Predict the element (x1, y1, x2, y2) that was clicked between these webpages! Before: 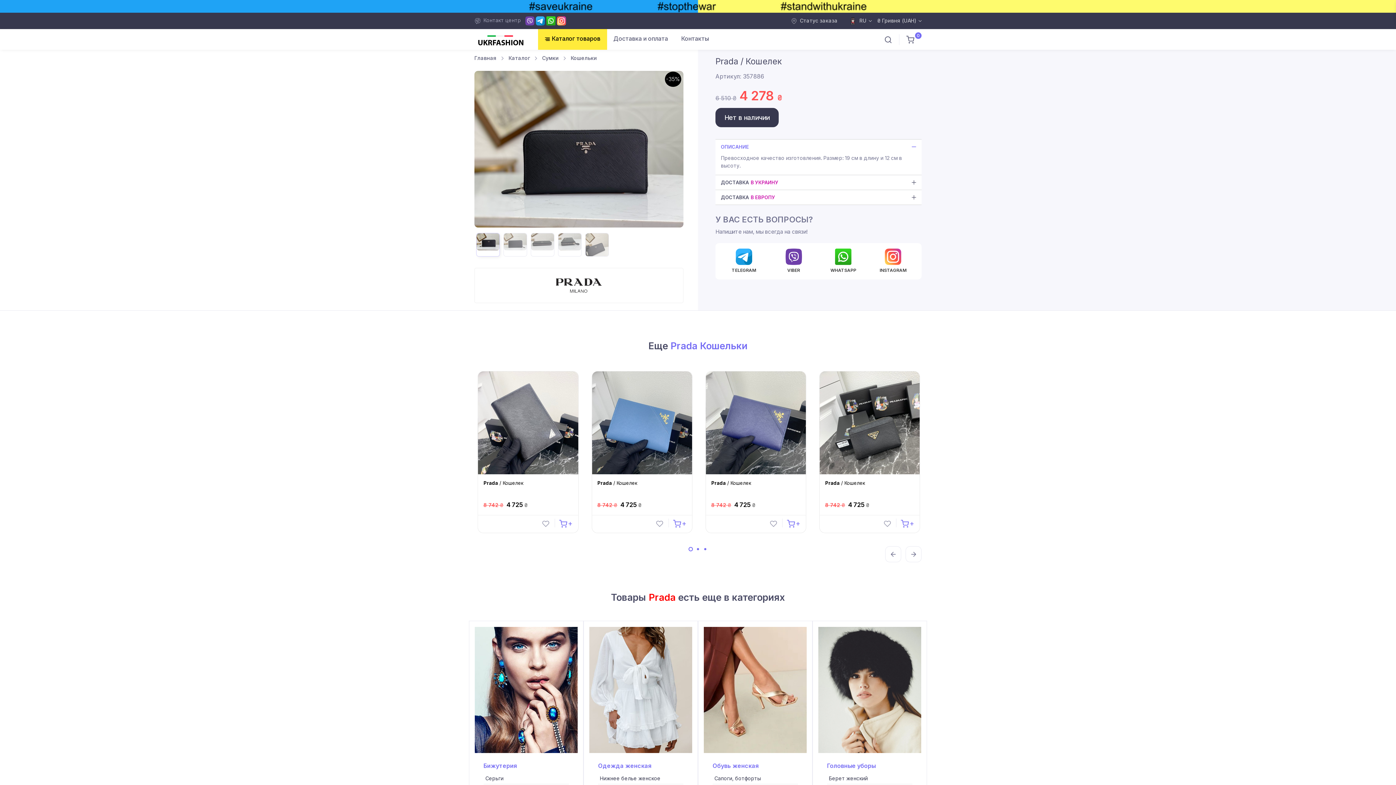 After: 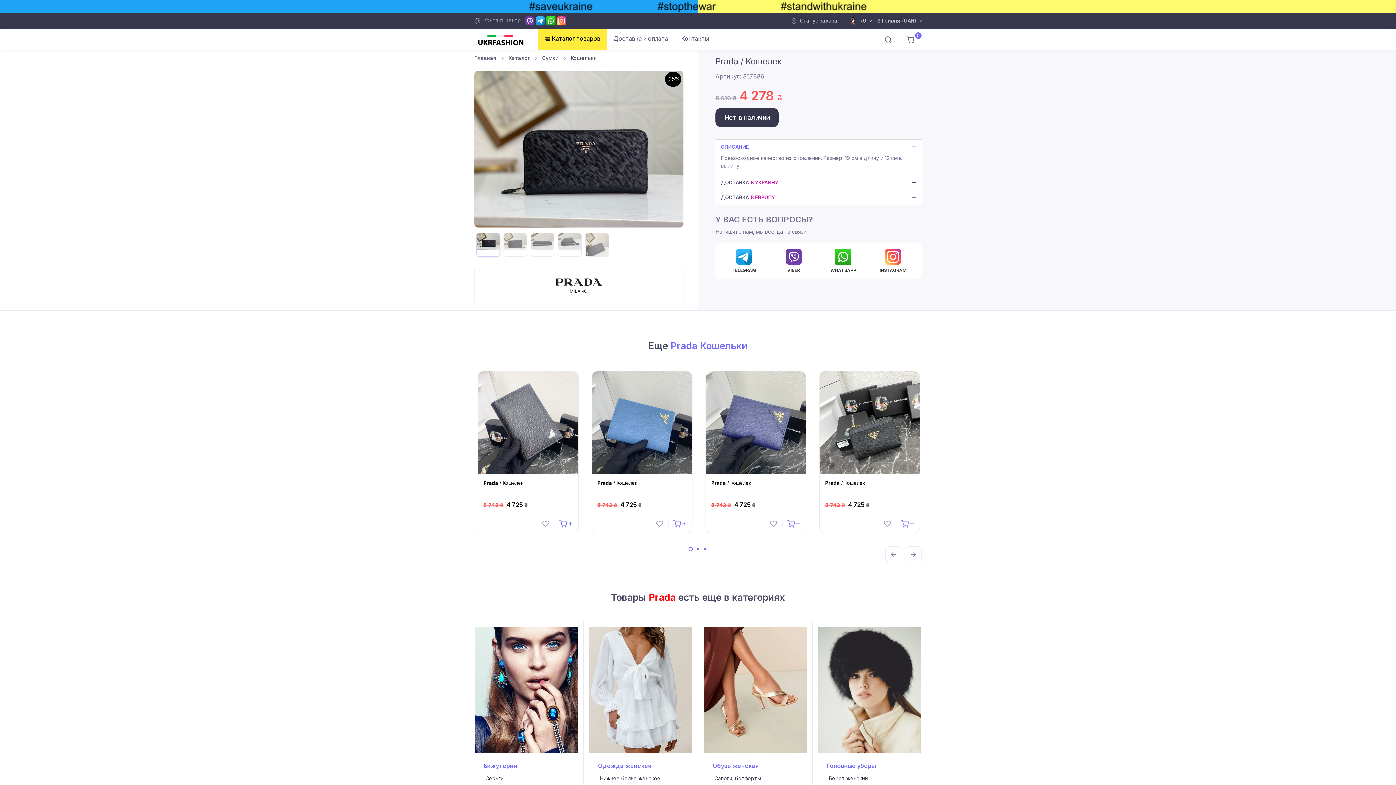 Action: bbox: (557, 17, 566, 23)